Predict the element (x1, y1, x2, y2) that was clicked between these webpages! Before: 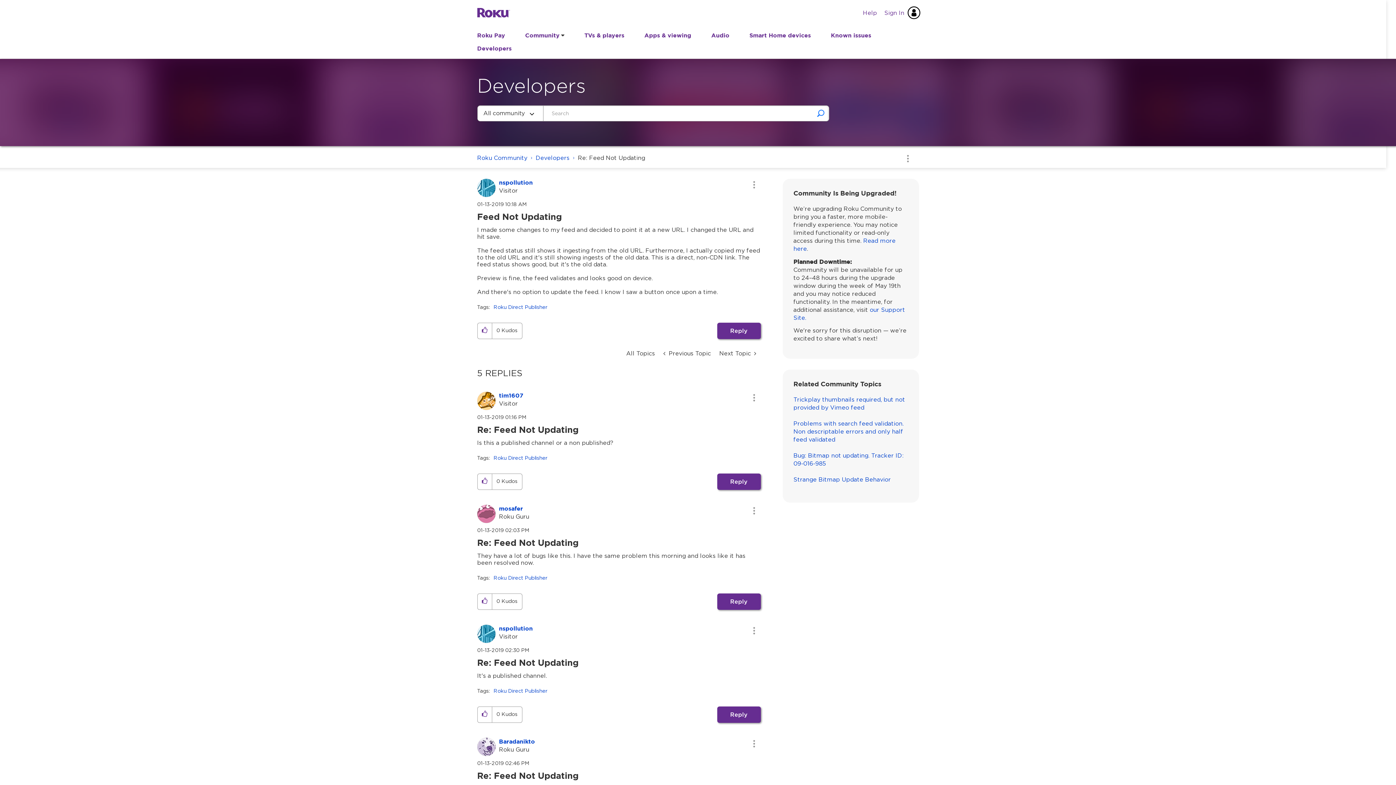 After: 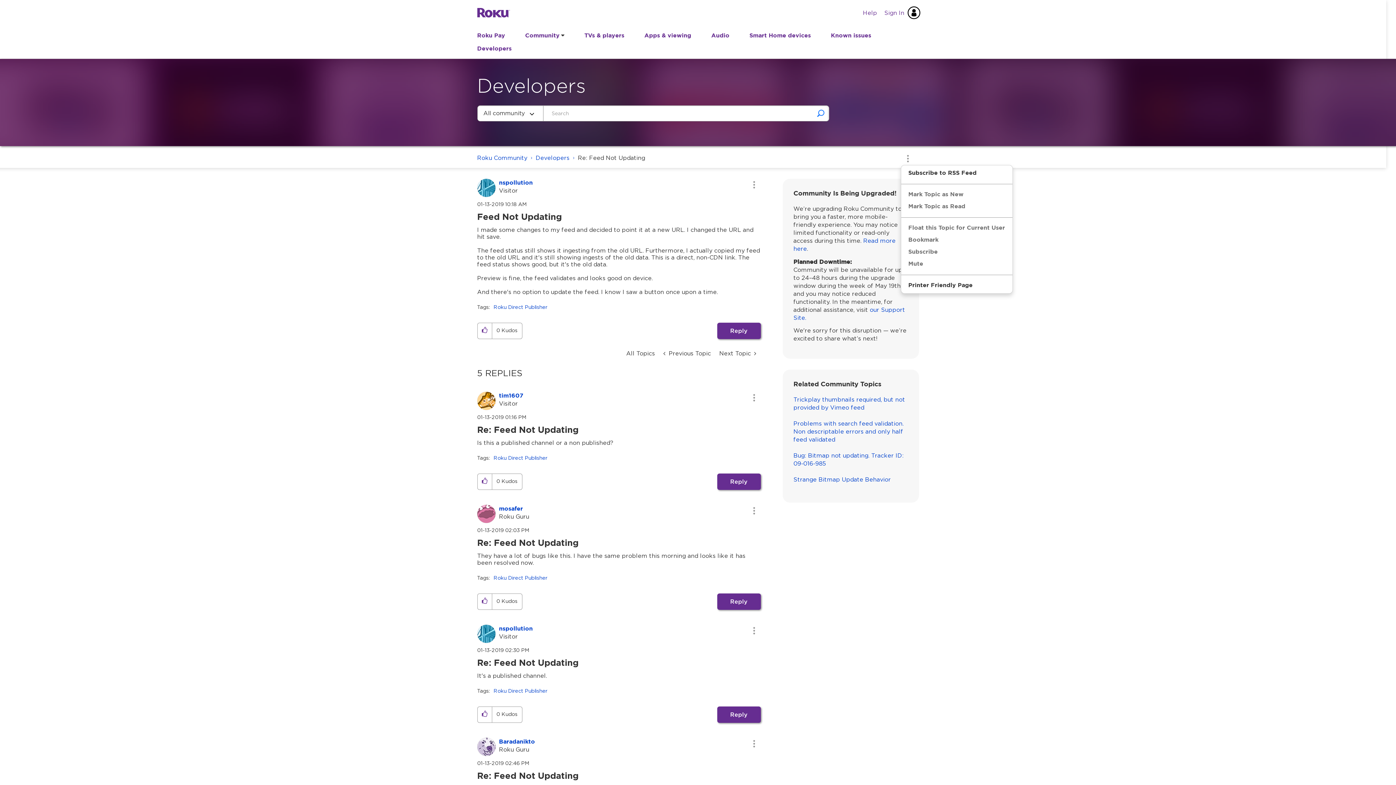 Action: bbox: (900, 151, 914, 165) label: Options